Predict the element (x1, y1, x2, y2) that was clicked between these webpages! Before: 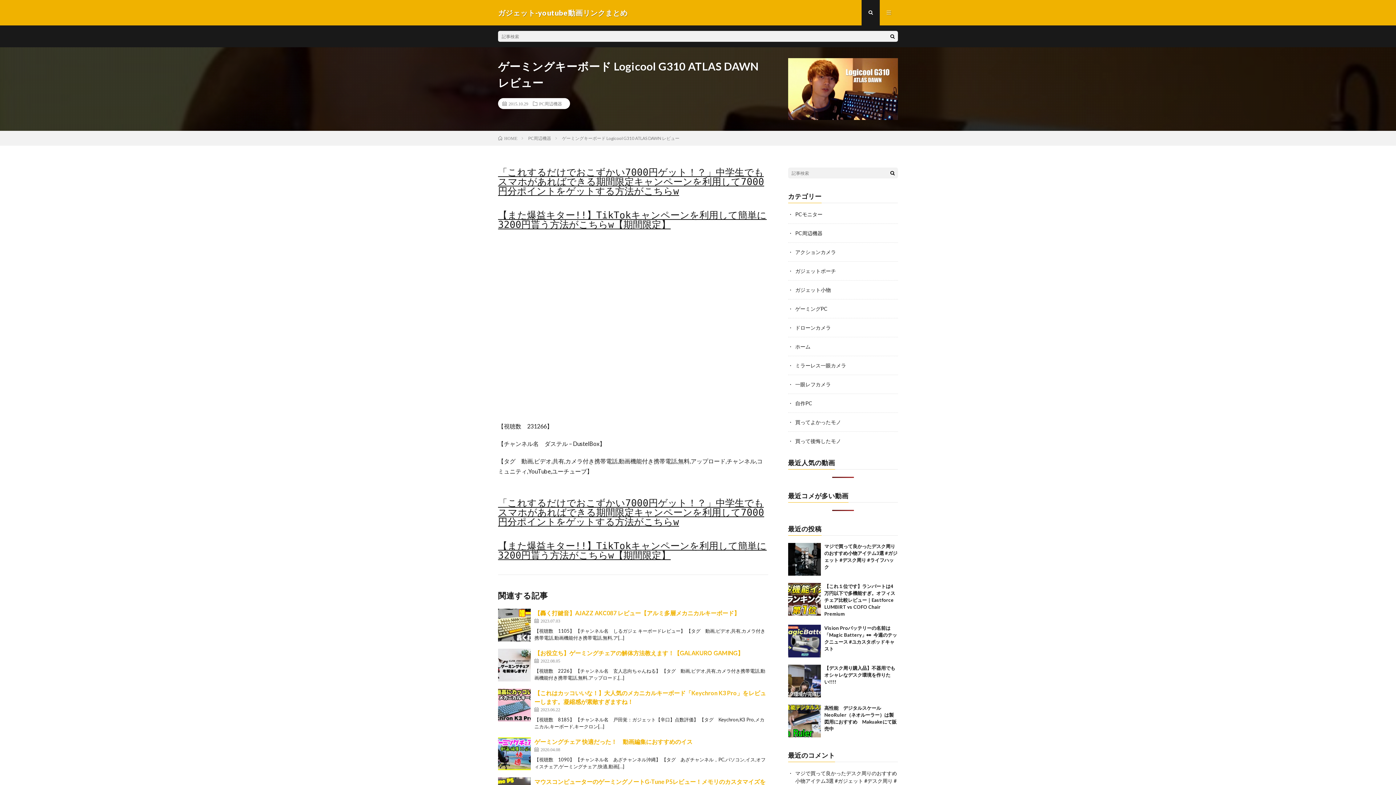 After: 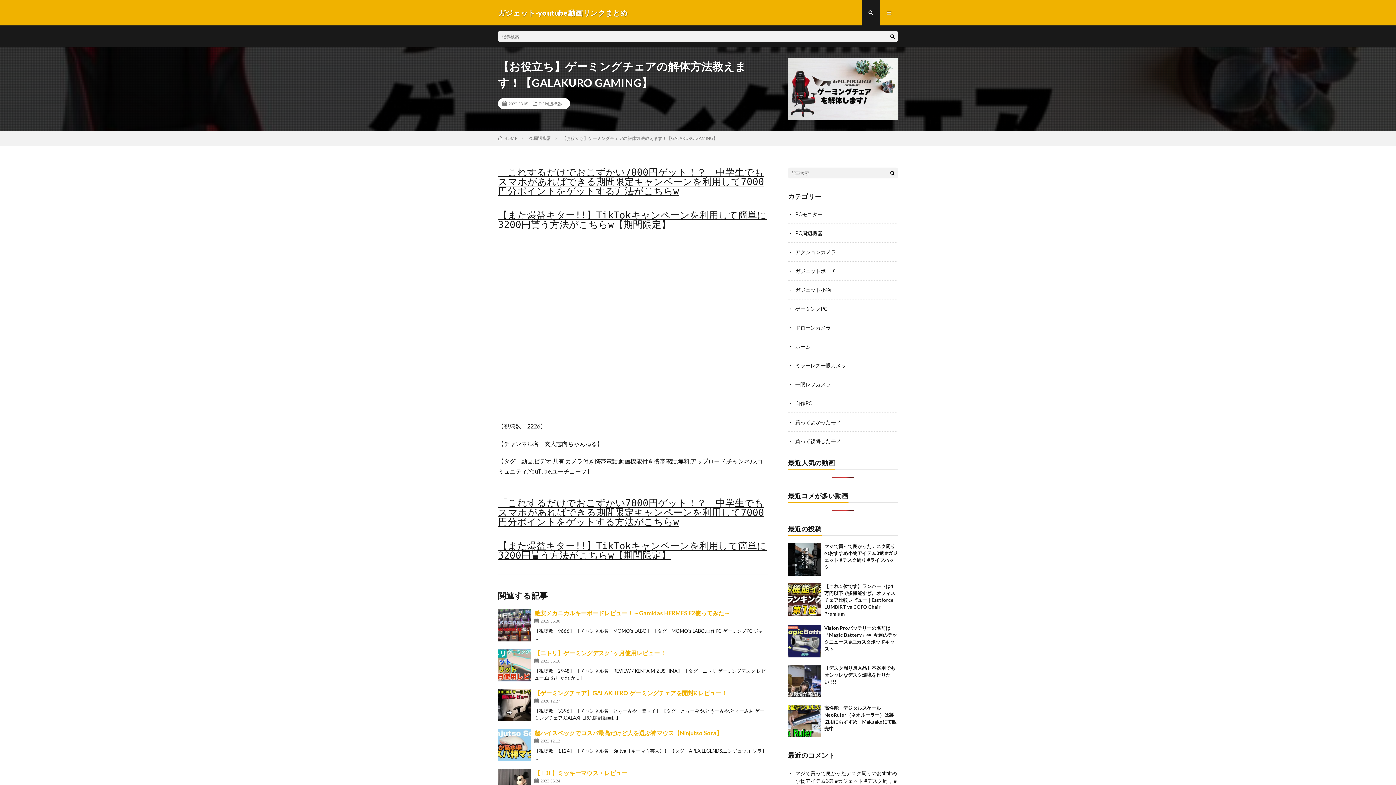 Action: label: 【お役立ち】ゲーミングチェアの解体方法教えます！【GALAKURO GAMING】 bbox: (534, 649, 743, 656)